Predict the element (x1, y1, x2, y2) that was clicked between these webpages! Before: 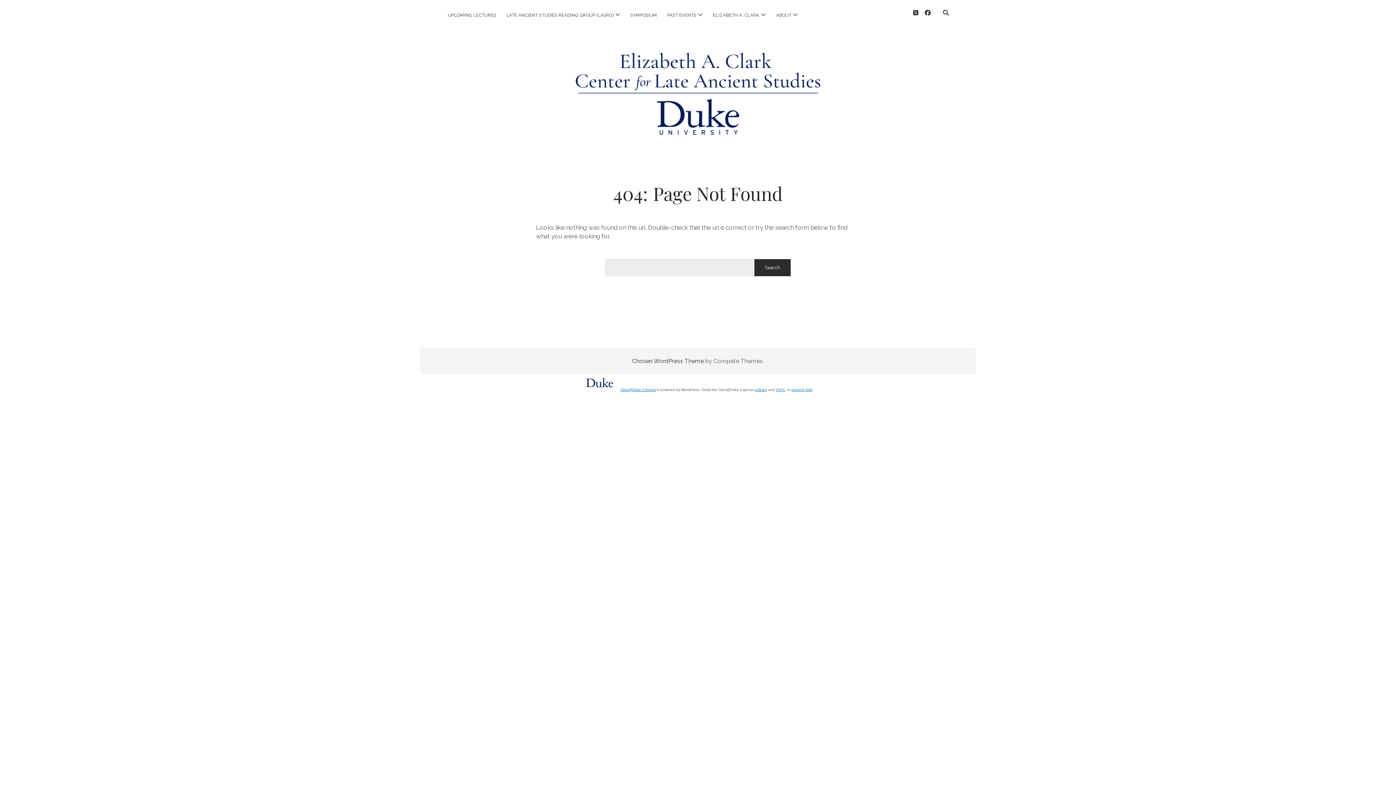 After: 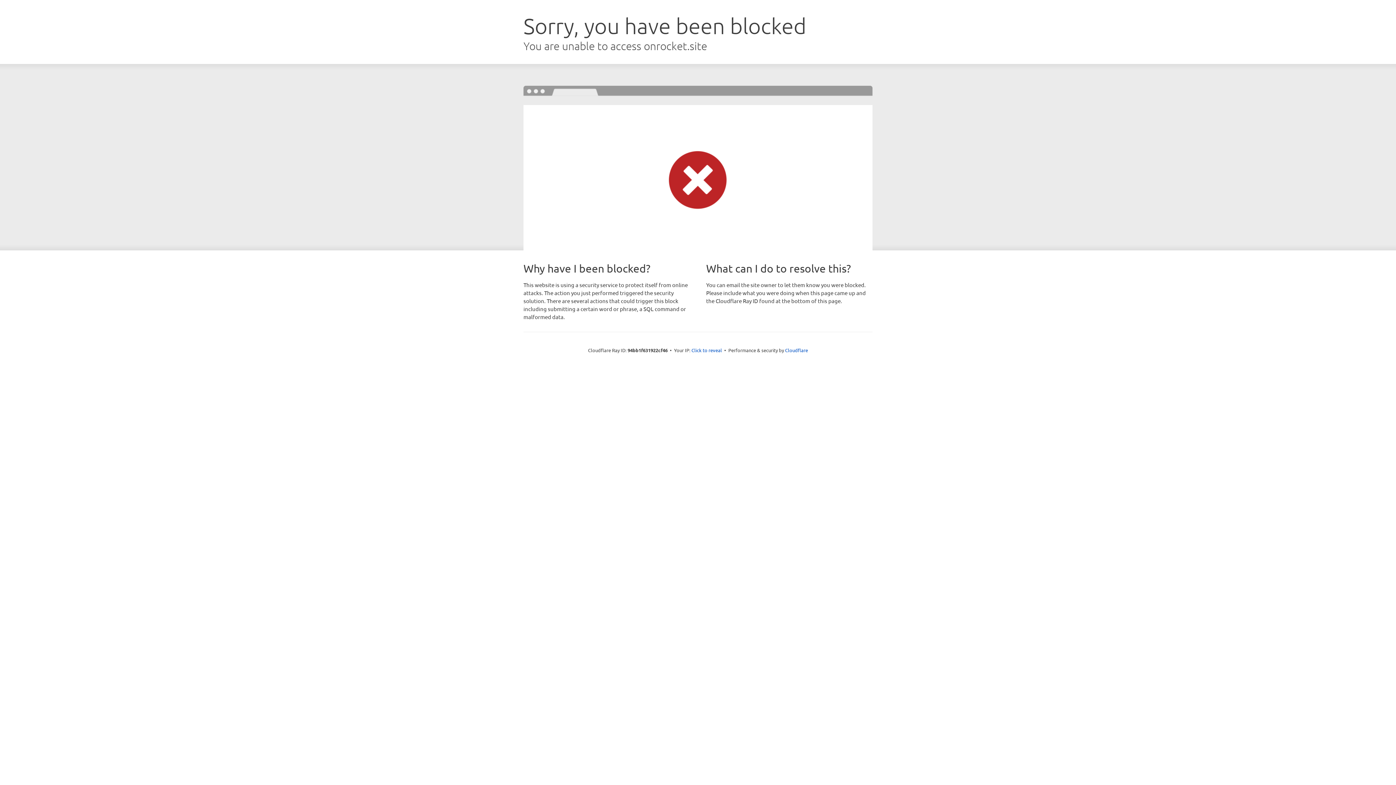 Action: bbox: (632, 357, 704, 364) label: Chosen WordPress Theme